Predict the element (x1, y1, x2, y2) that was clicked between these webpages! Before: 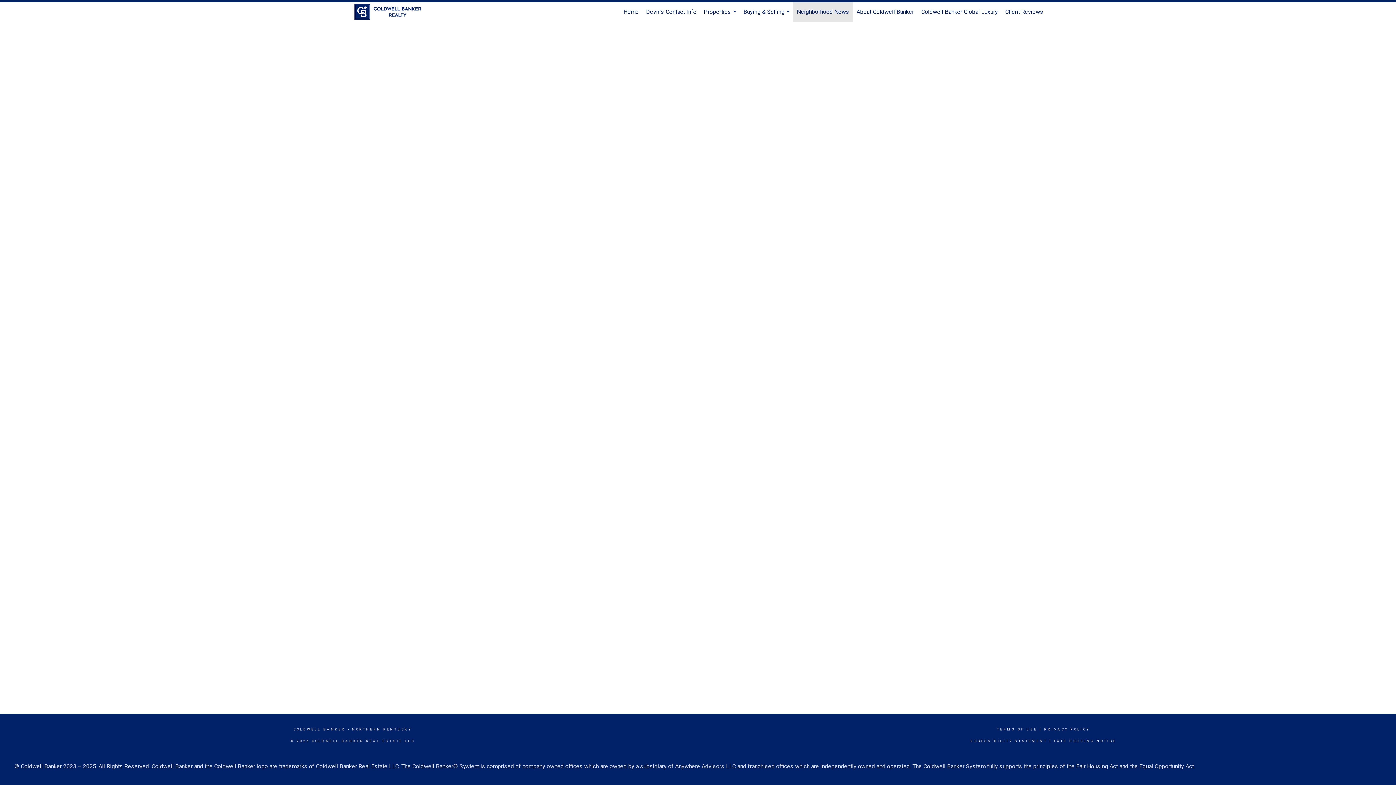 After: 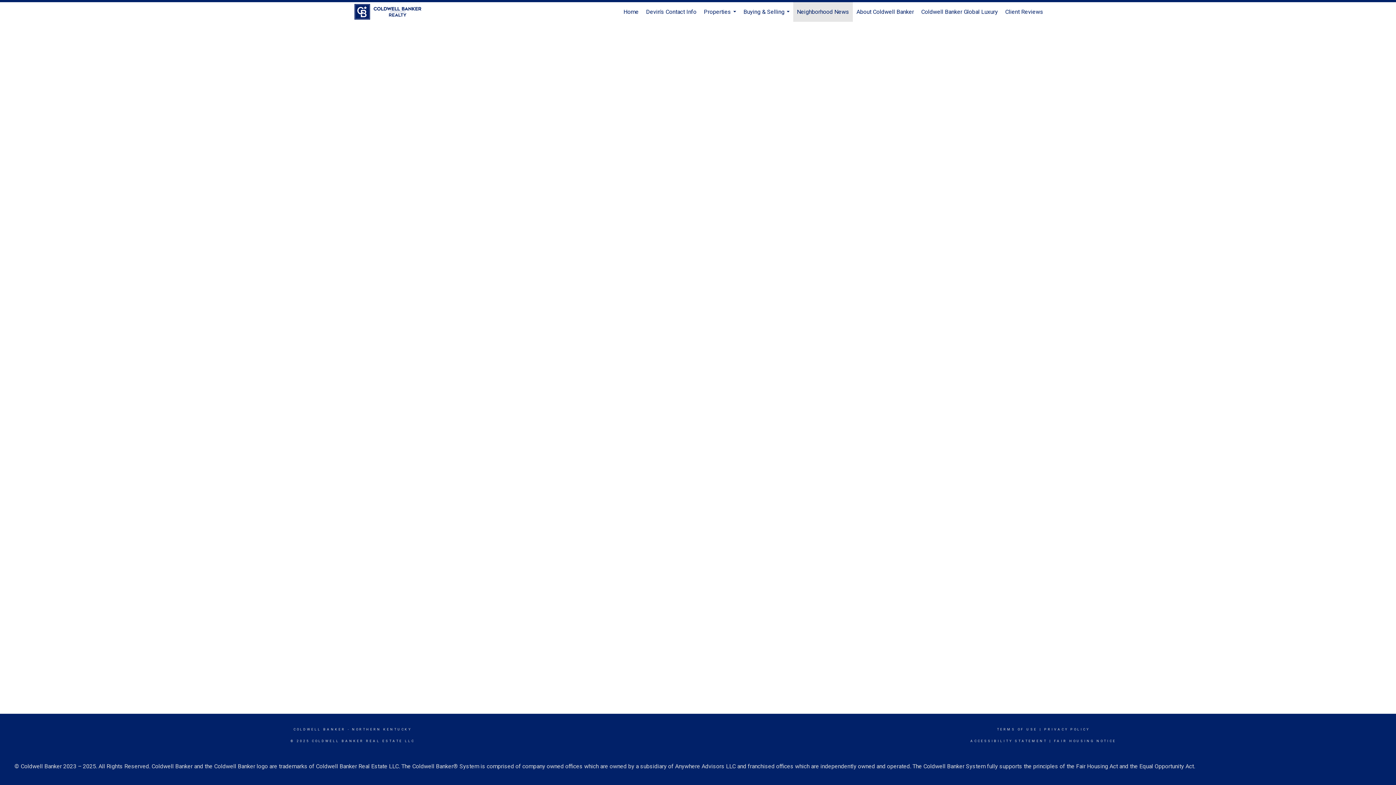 Action: bbox: (793, 2, 853, 21) label: Neighborhood News